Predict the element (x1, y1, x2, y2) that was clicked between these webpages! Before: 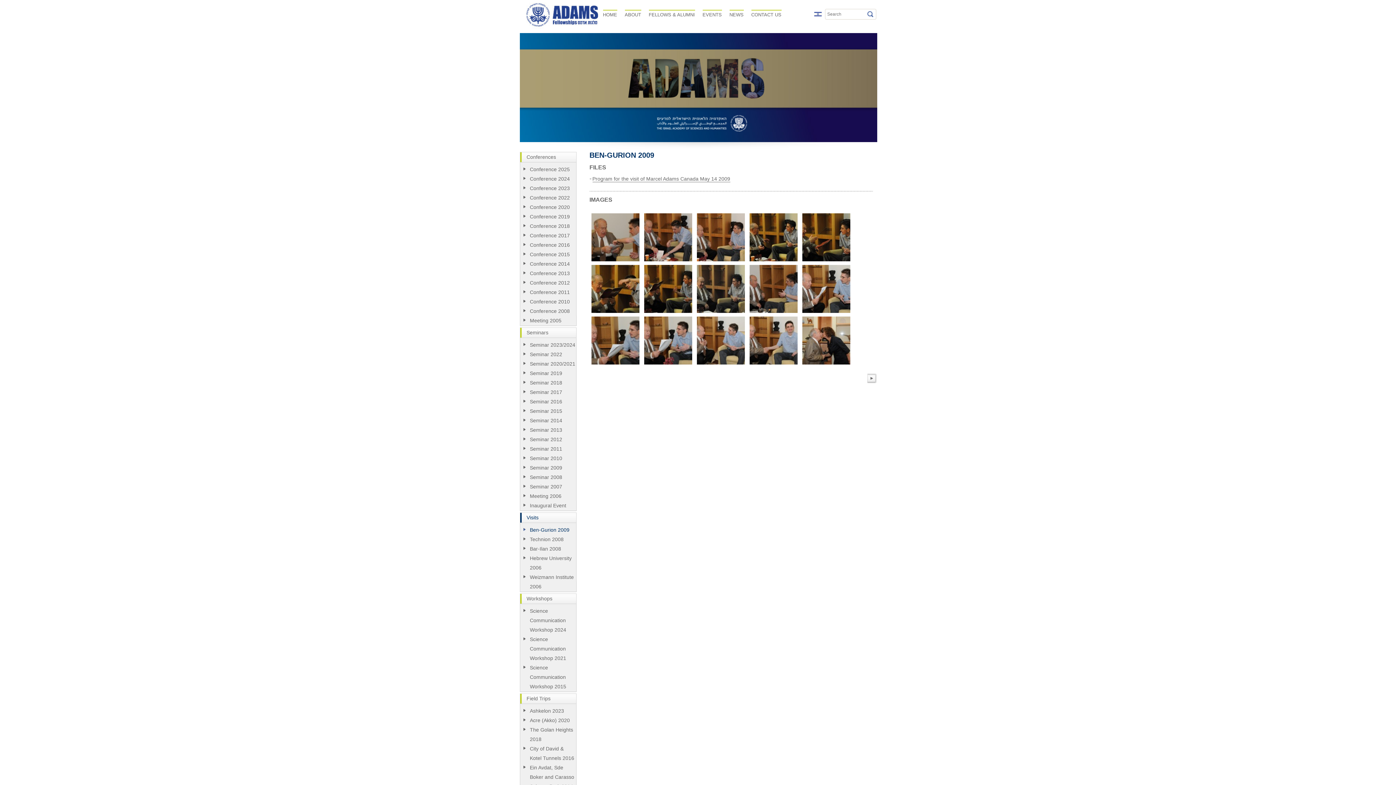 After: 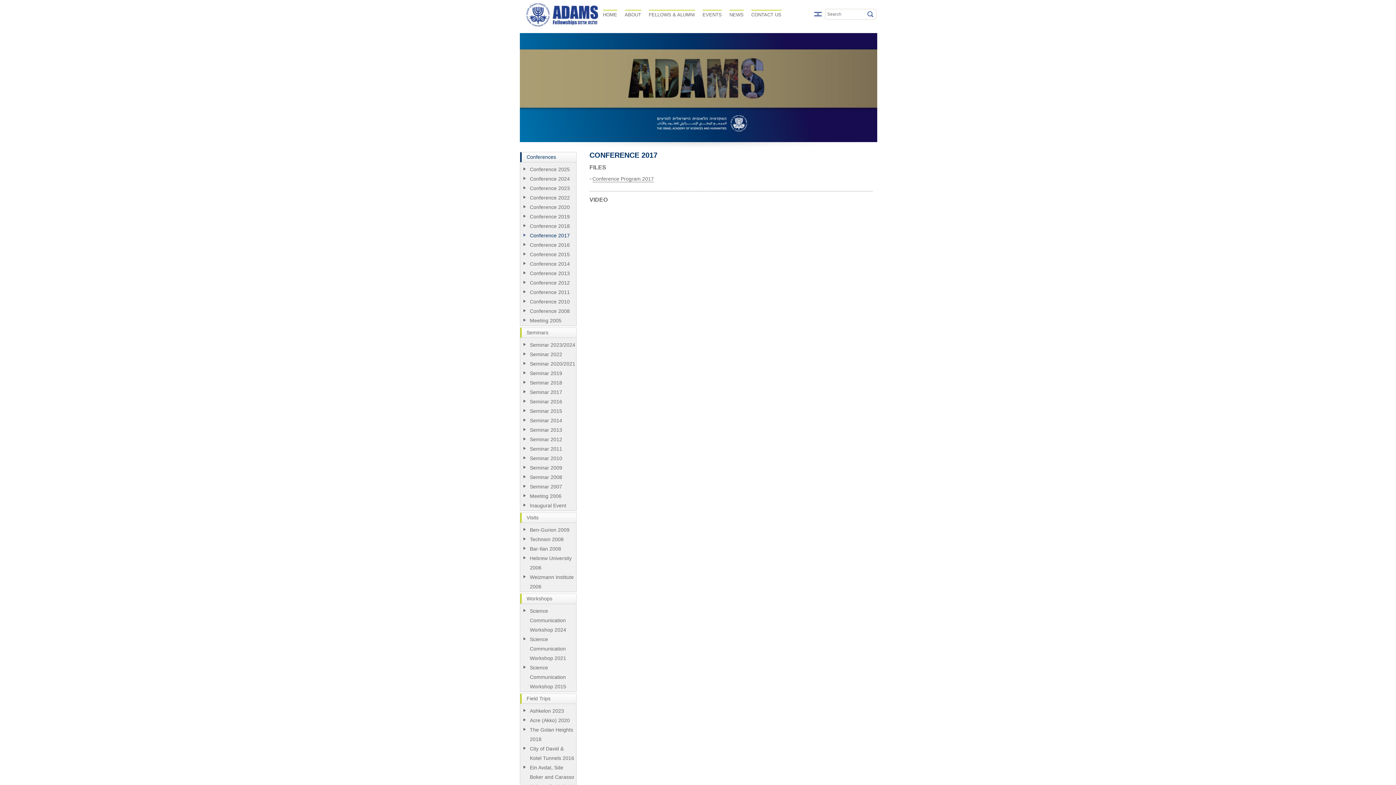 Action: bbox: (523, 230, 576, 240) label: Conference 2017